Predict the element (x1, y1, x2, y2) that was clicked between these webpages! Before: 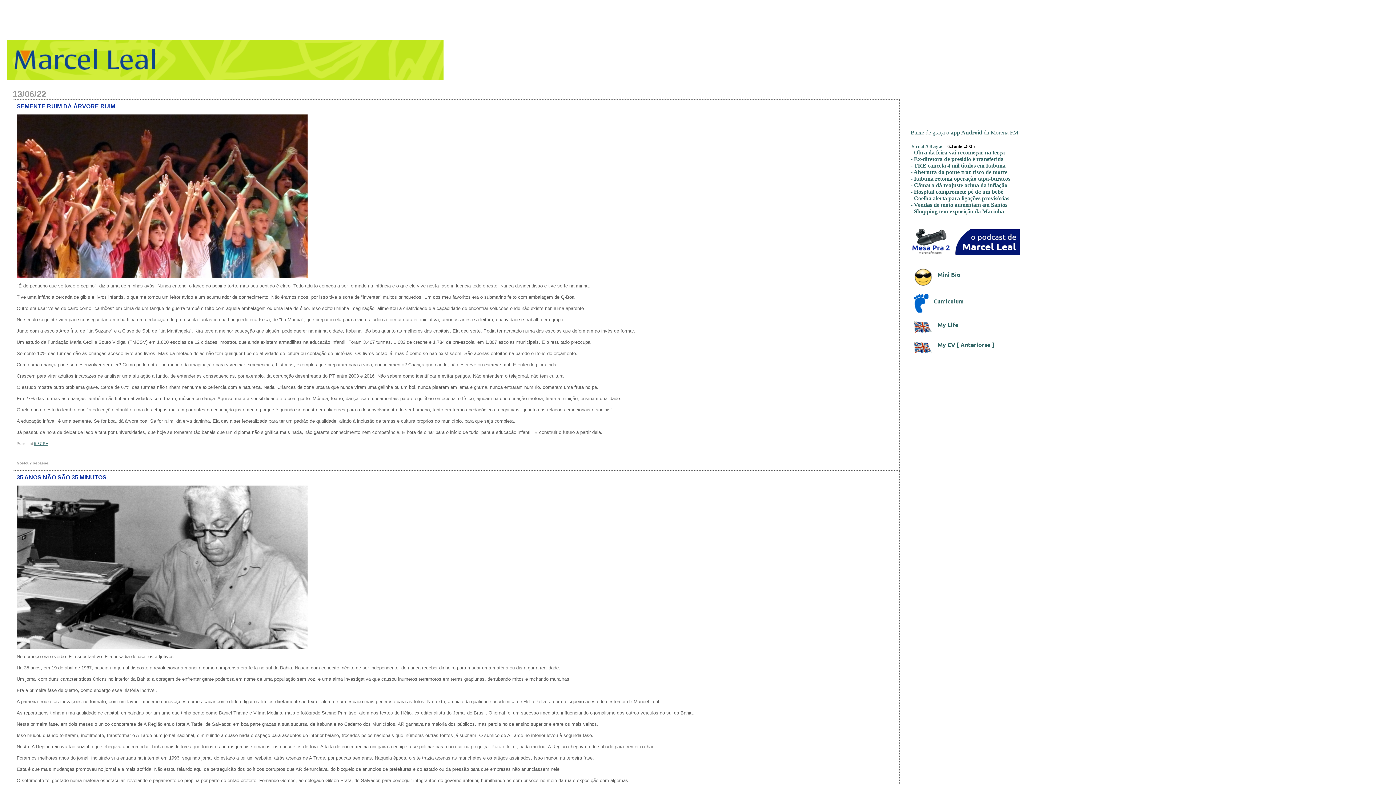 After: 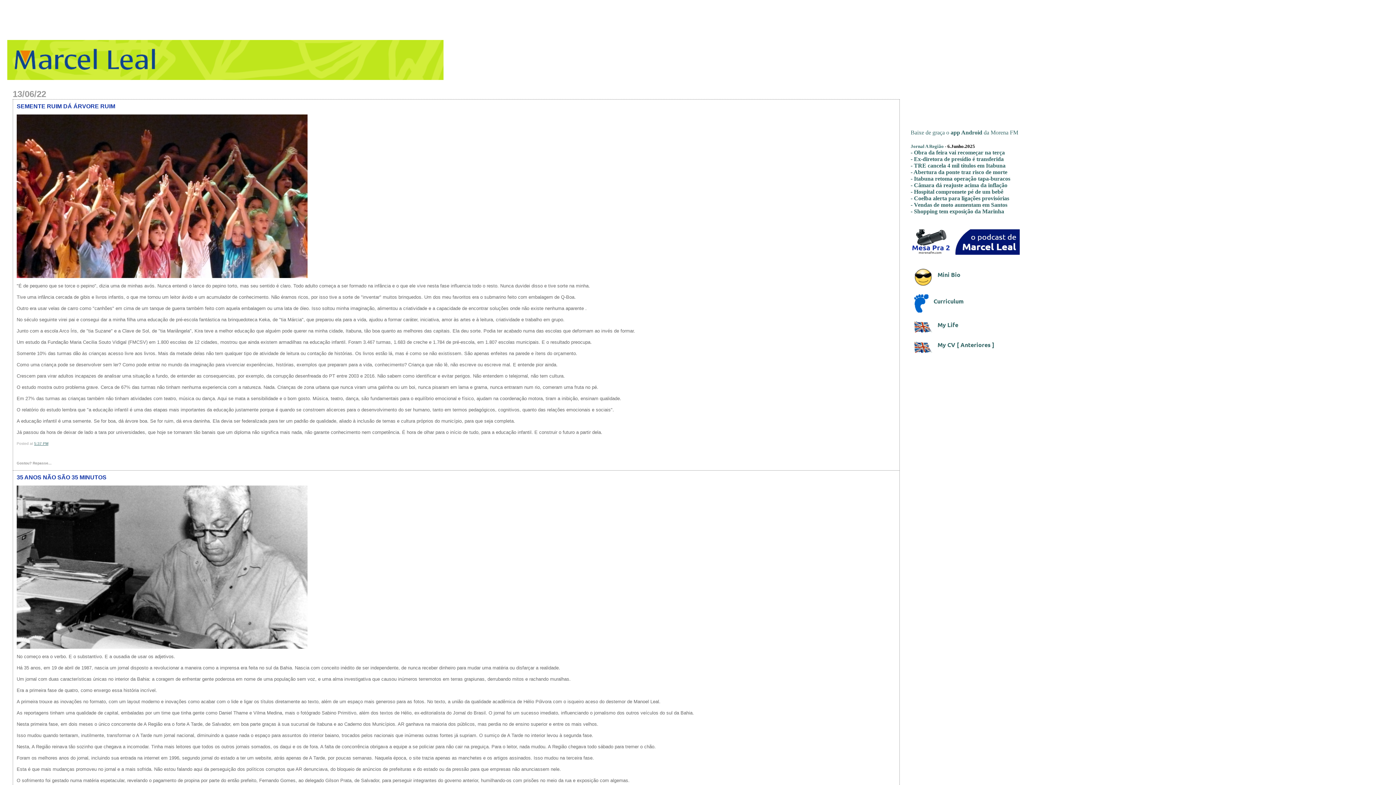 Action: bbox: (910, 249, 1020, 255)